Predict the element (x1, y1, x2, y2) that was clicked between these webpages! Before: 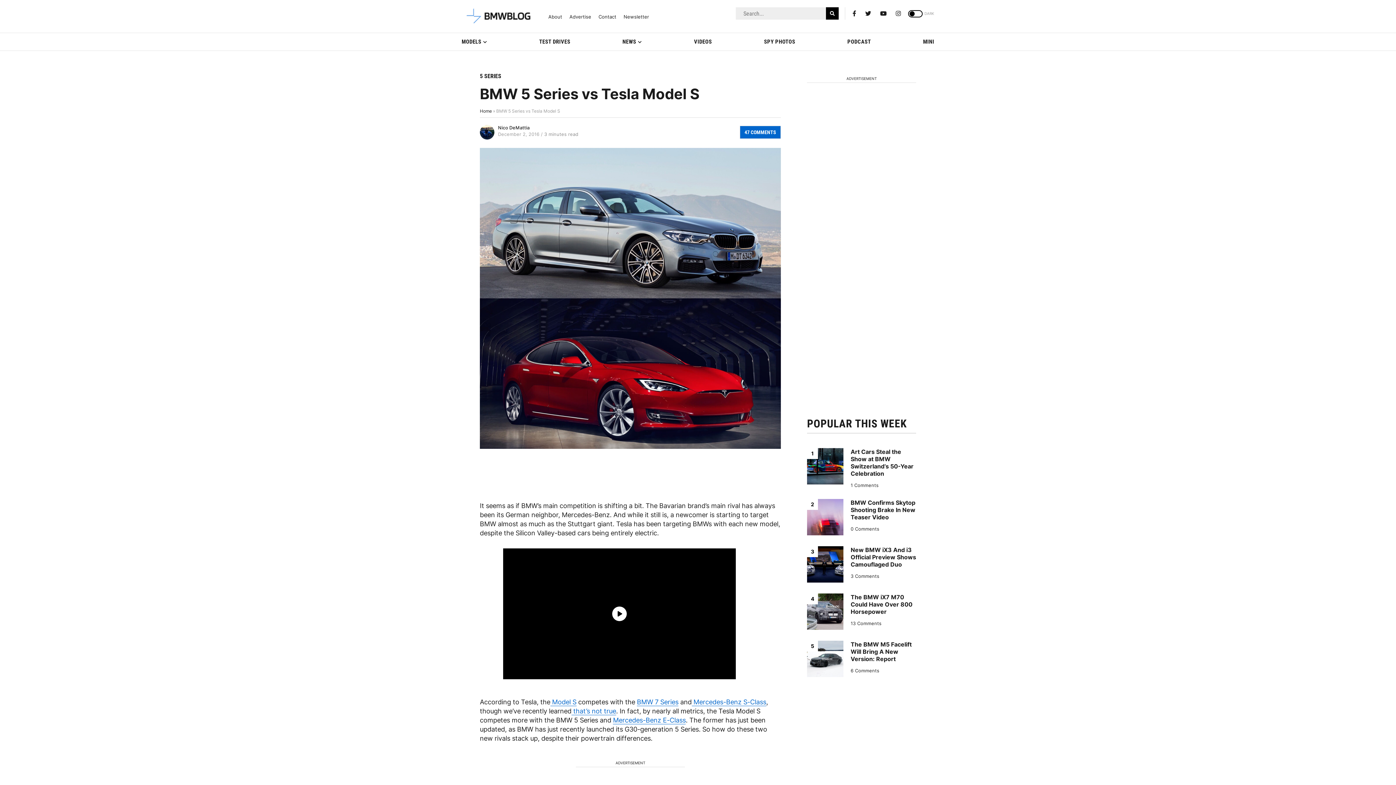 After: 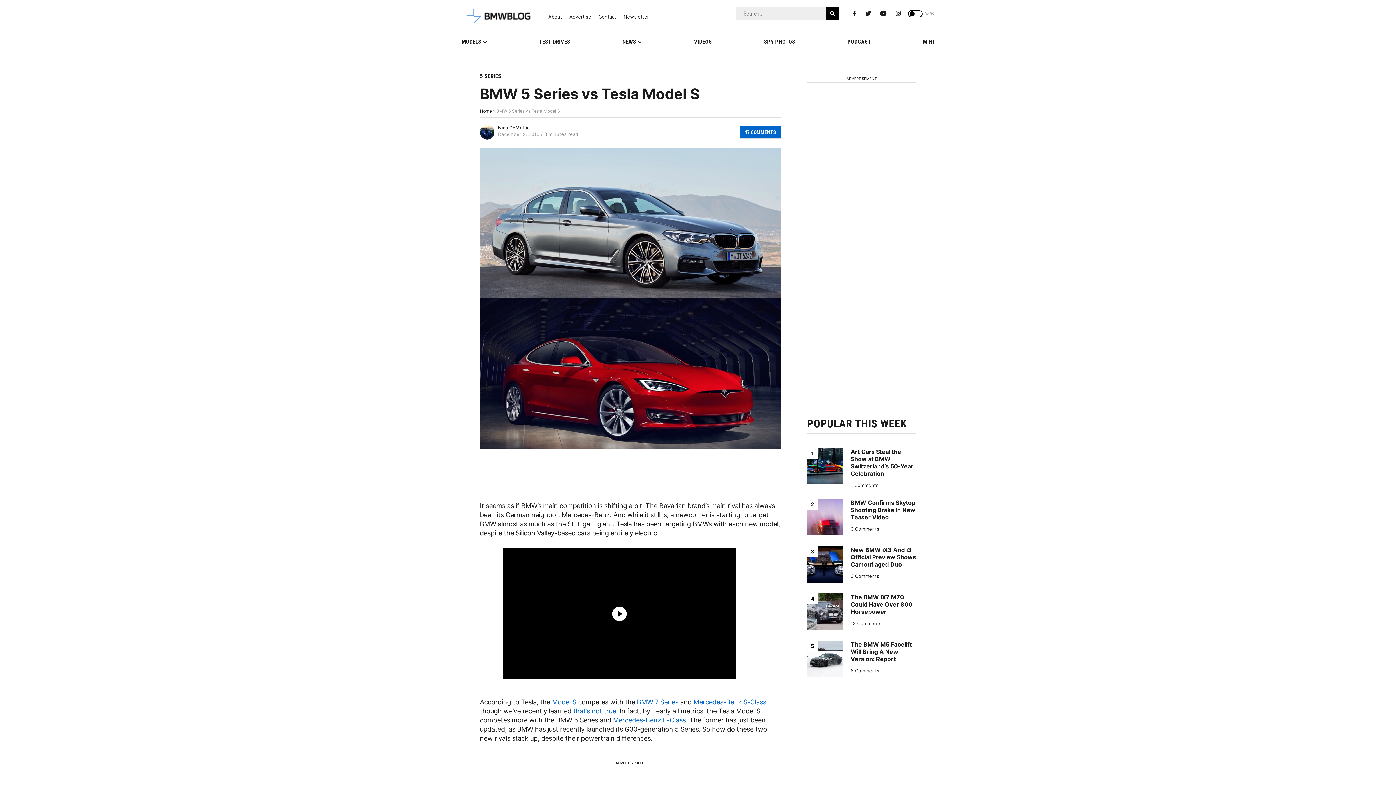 Action: bbox: (896, 9, 901, 17)